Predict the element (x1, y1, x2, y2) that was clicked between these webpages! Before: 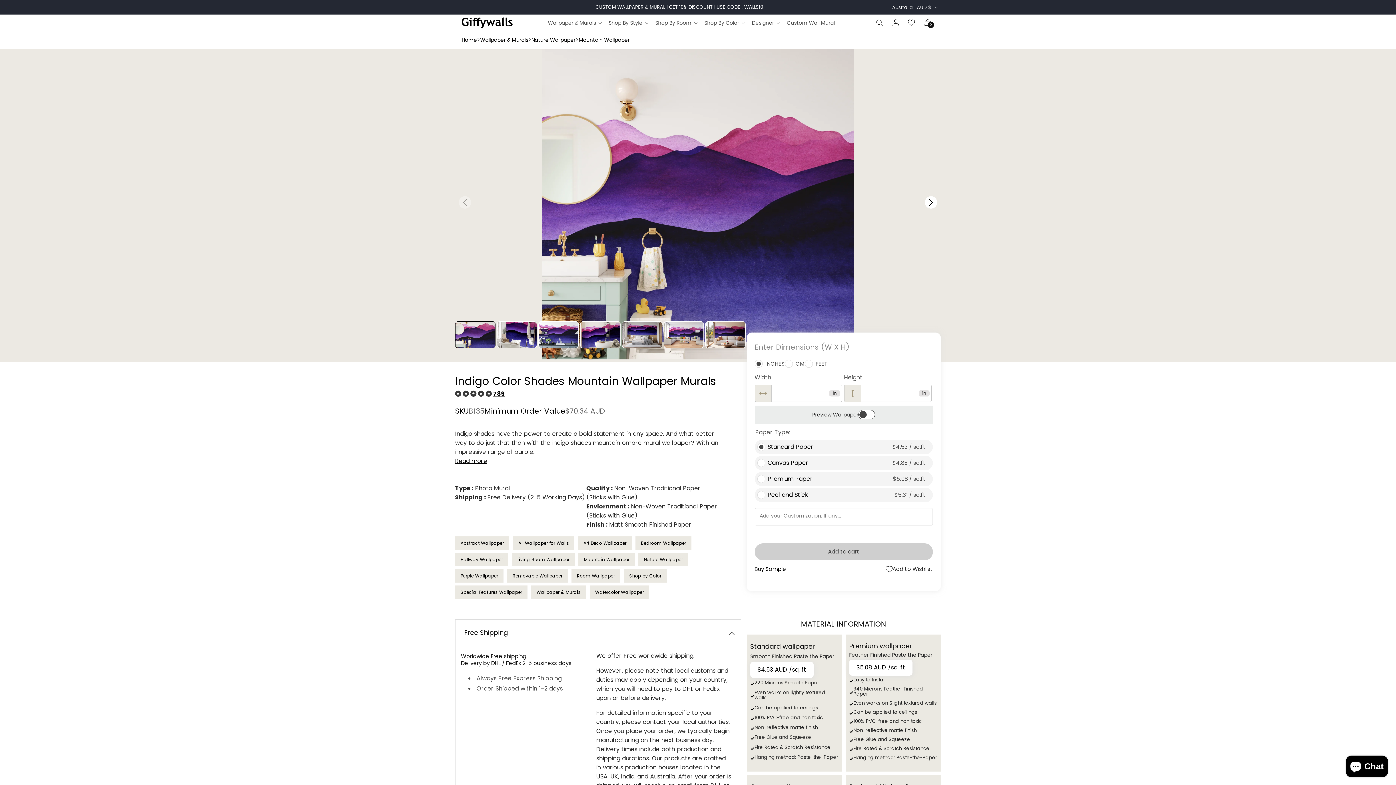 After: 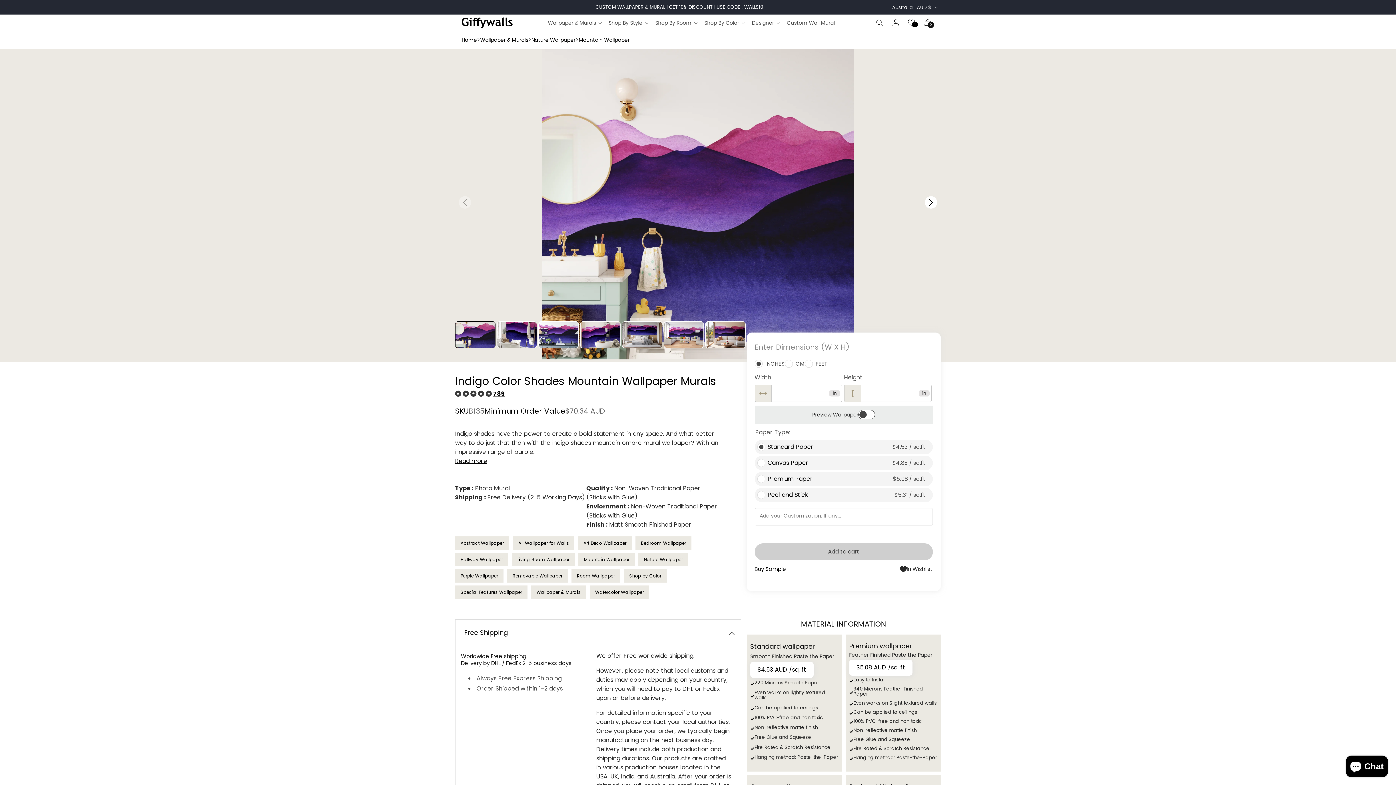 Action: label: Add to Wishlist bbox: (886, 565, 933, 573)